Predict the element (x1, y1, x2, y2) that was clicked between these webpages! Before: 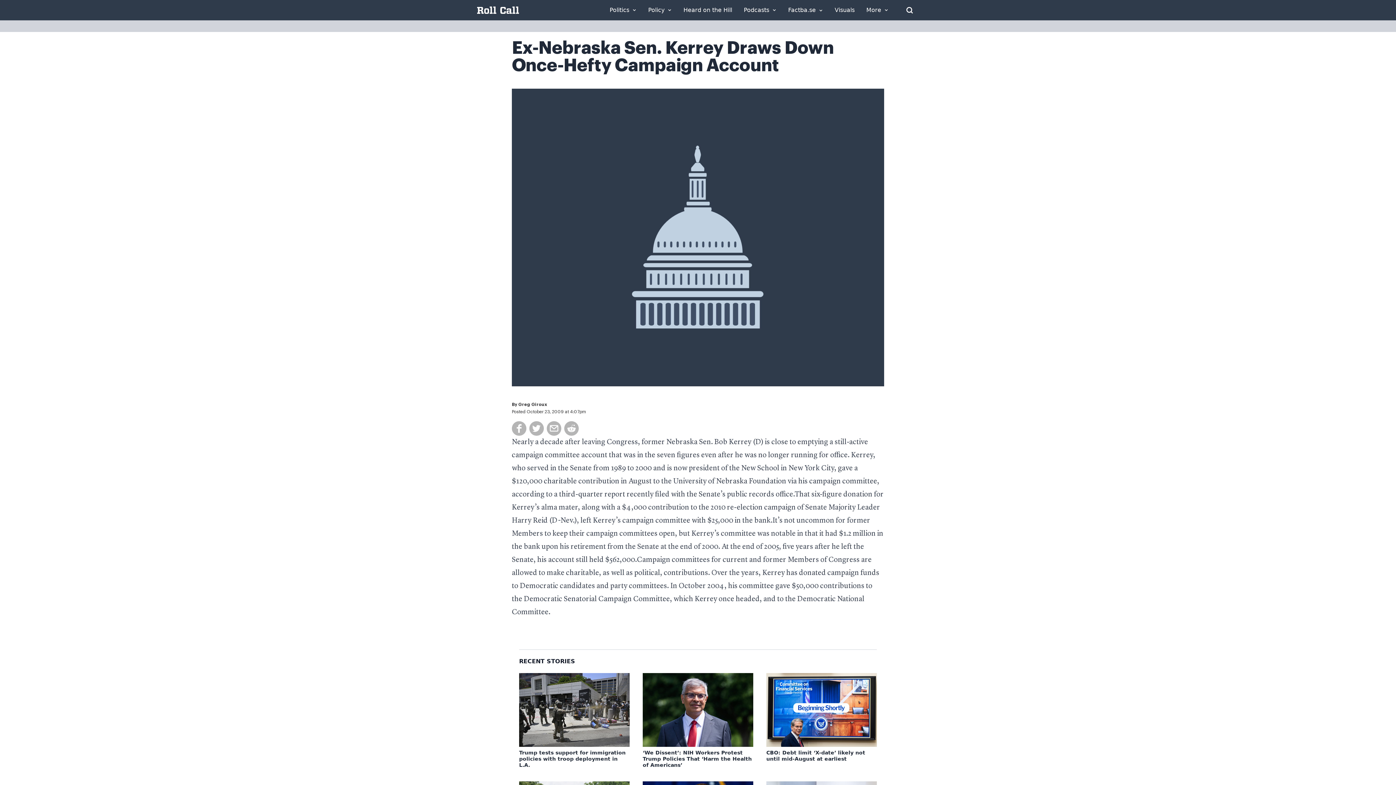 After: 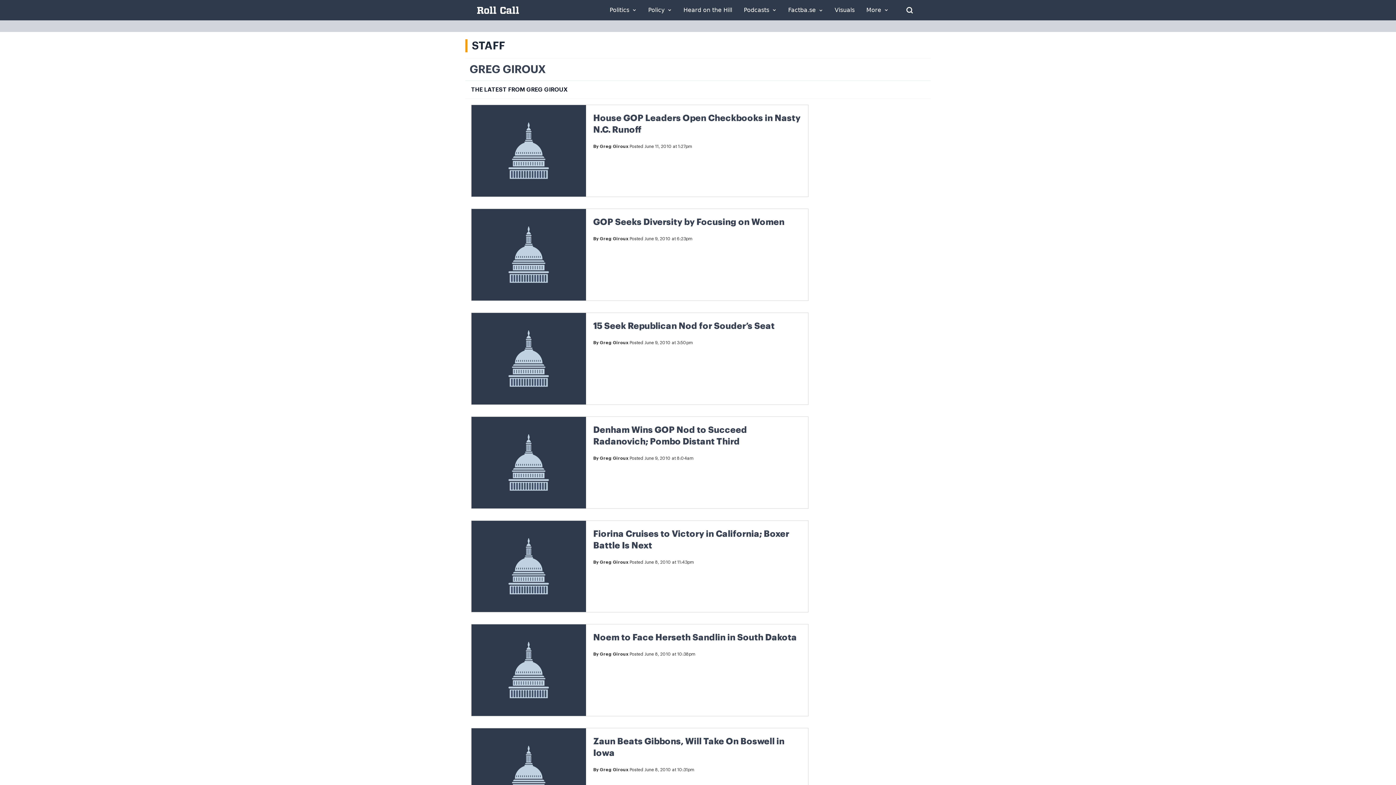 Action: label: Greg Giroux bbox: (518, 402, 547, 406)